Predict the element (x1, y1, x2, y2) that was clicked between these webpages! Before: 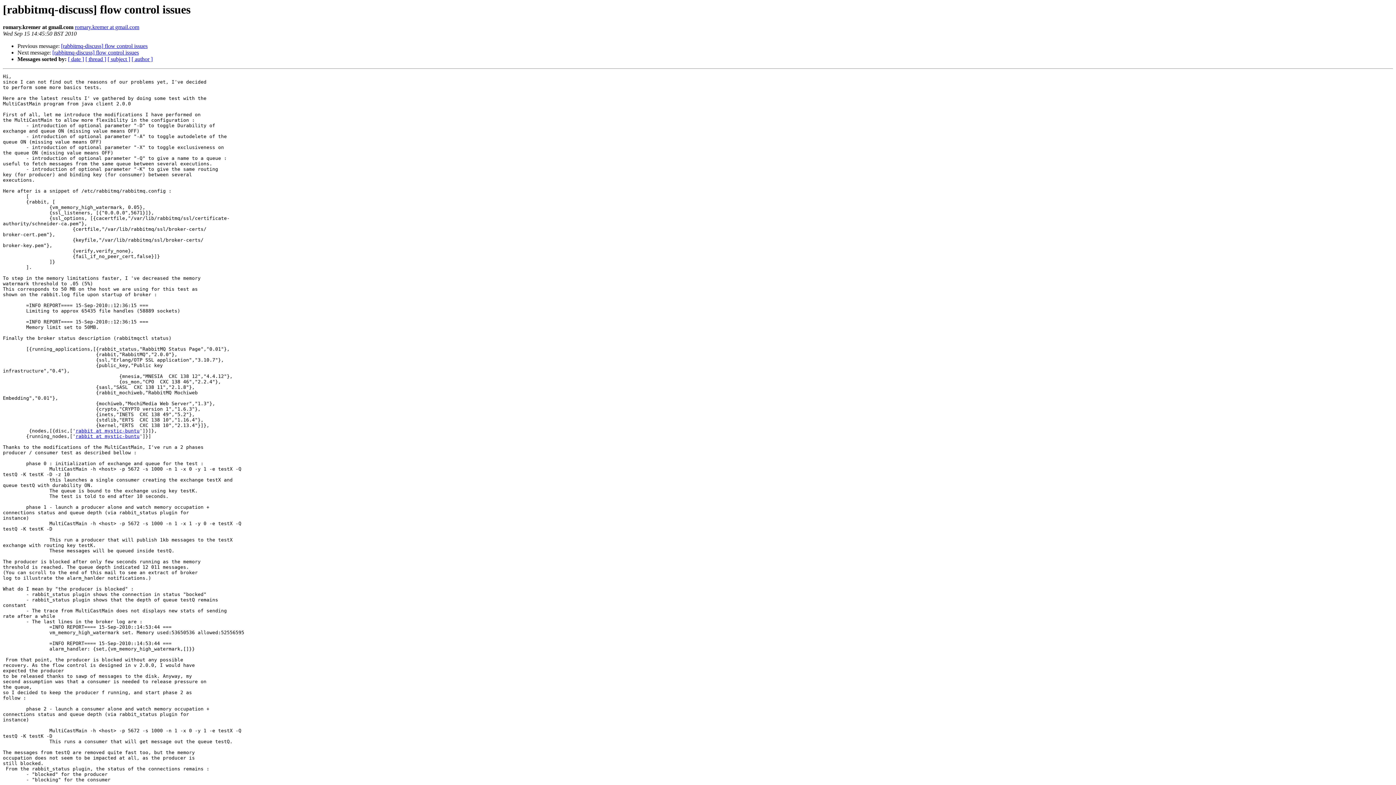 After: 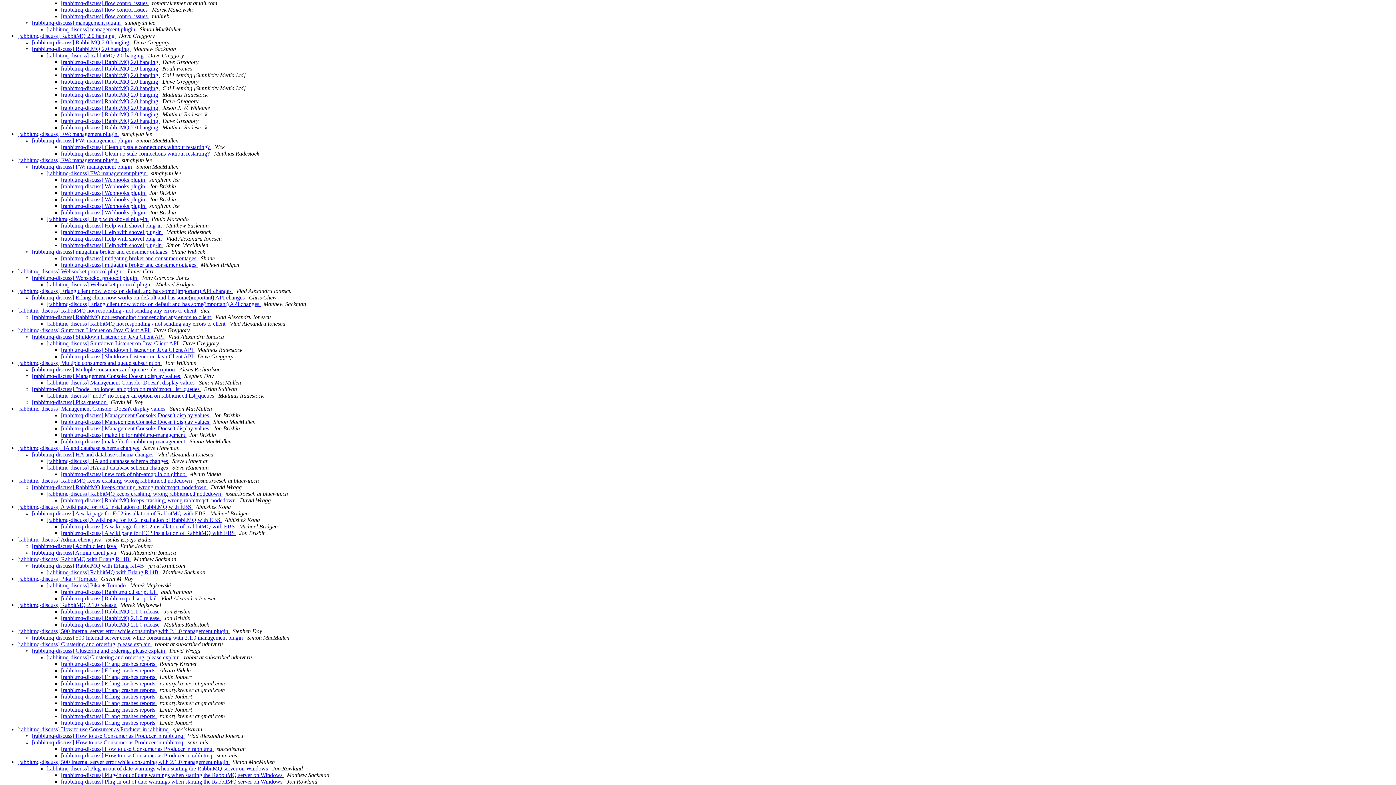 Action: bbox: (85, 56, 106, 62) label: [ thread ]